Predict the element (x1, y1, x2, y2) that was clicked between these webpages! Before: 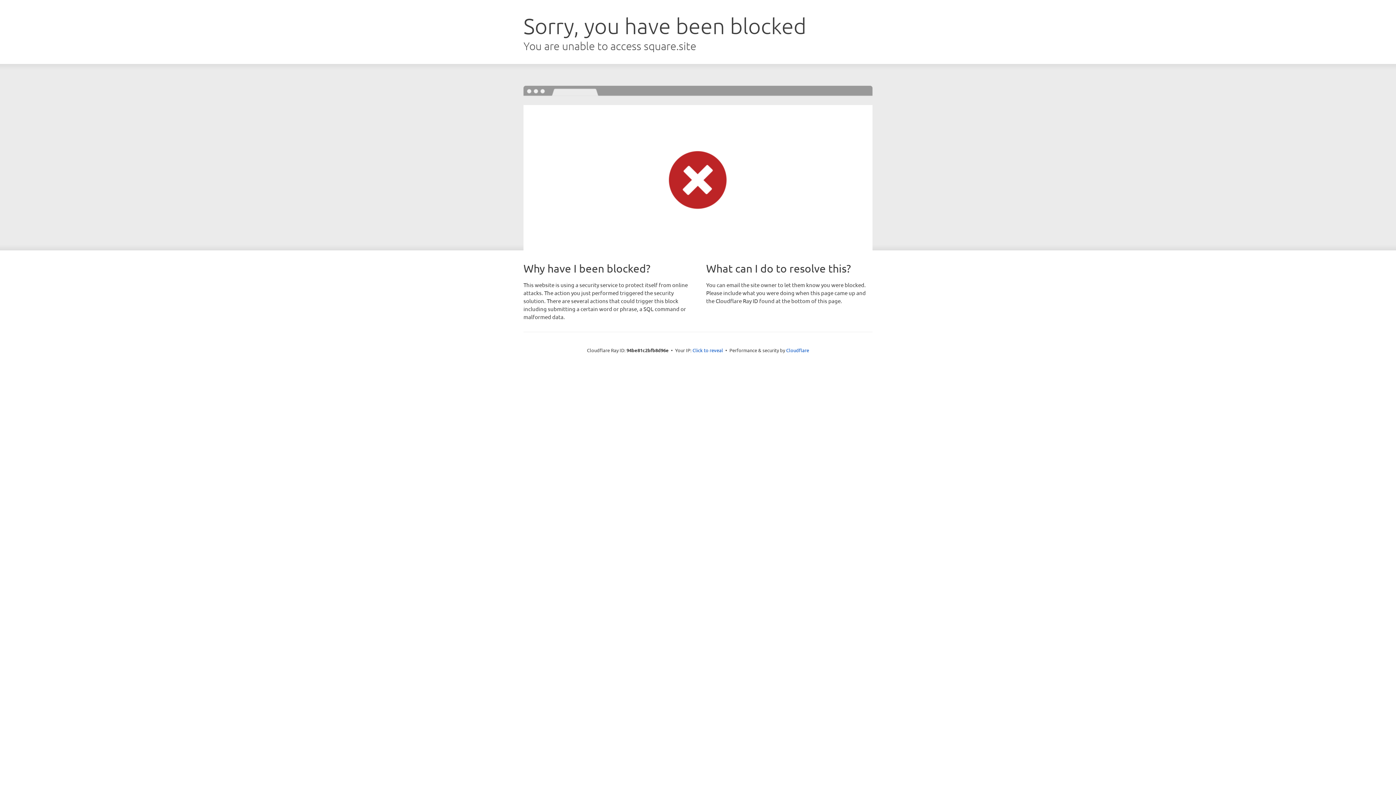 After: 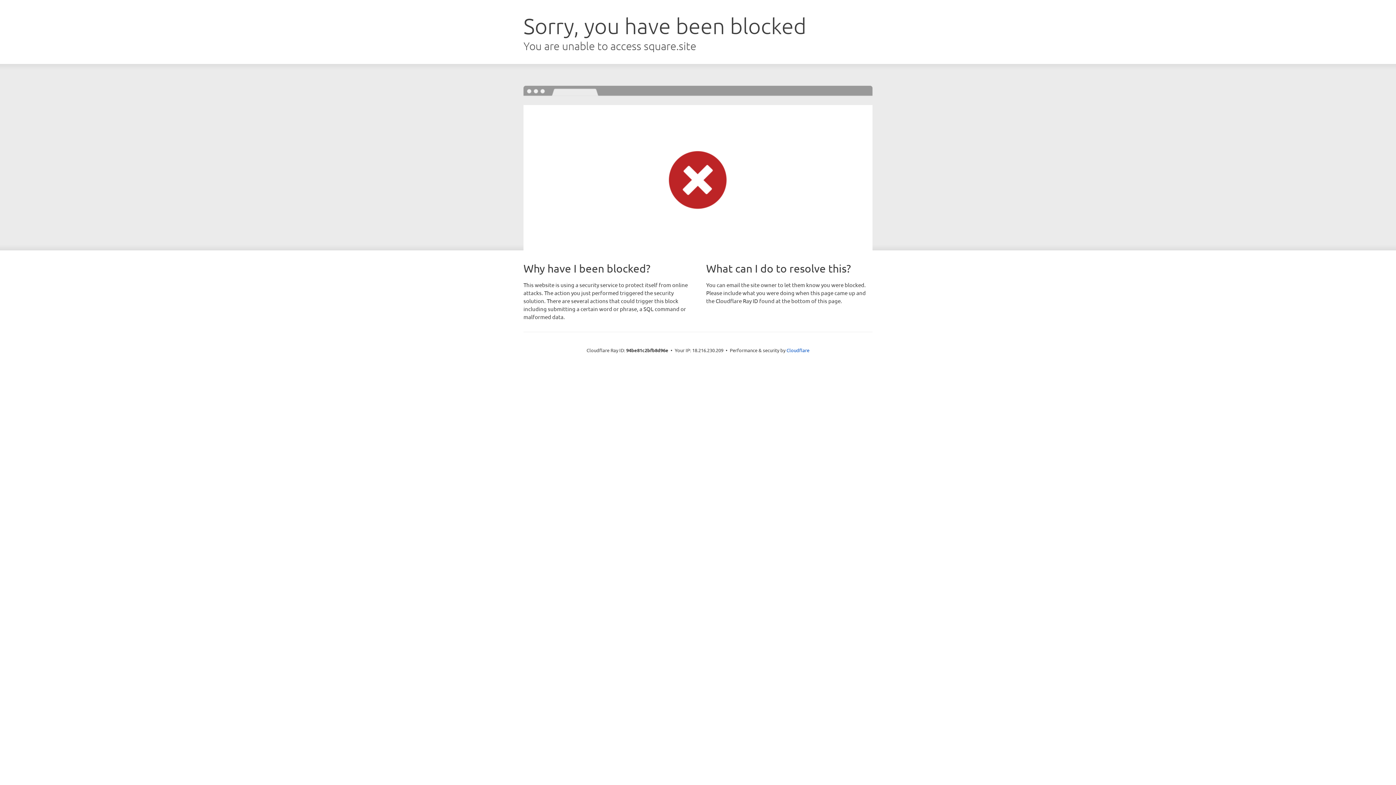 Action: bbox: (692, 346, 723, 353) label: Click to reveal